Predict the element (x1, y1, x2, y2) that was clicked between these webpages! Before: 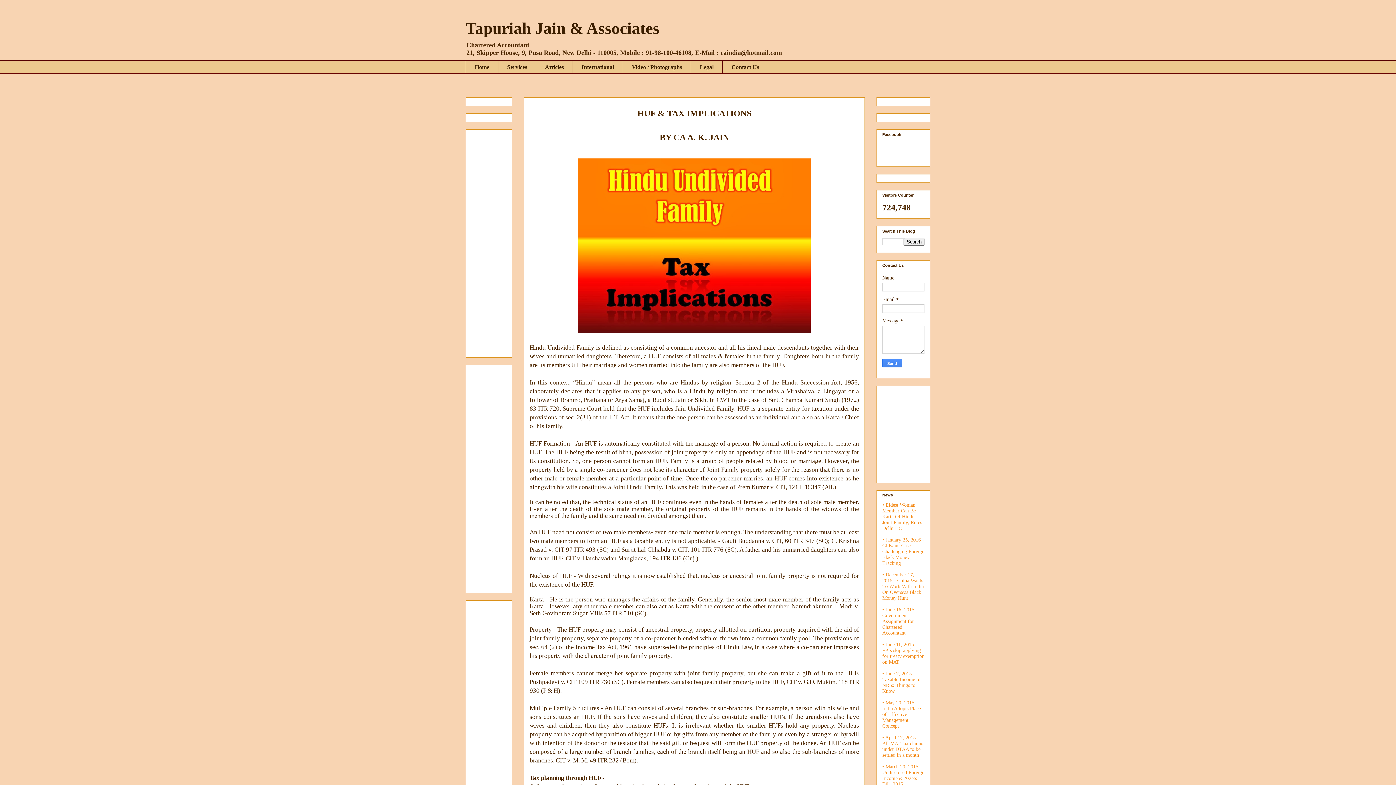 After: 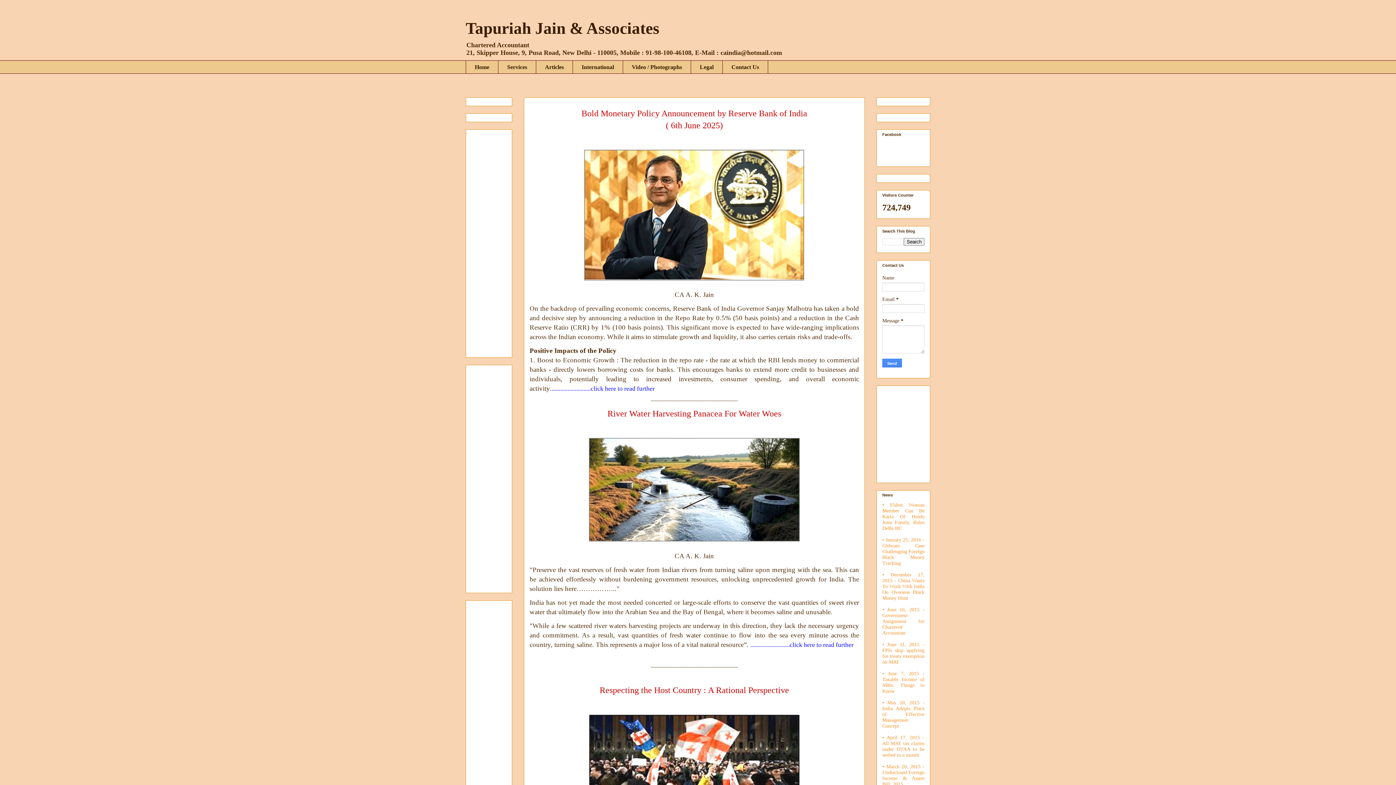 Action: bbox: (465, 60, 498, 73) label: Home